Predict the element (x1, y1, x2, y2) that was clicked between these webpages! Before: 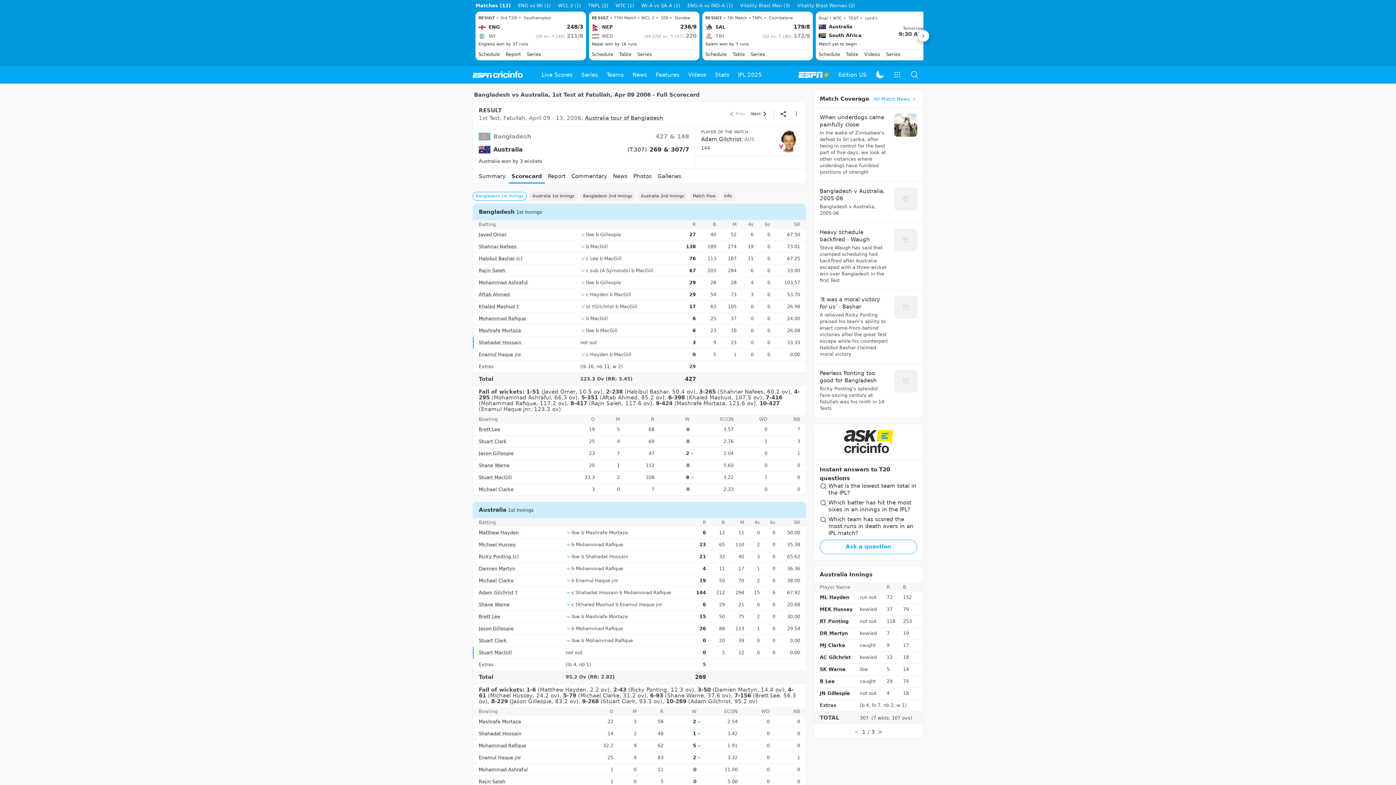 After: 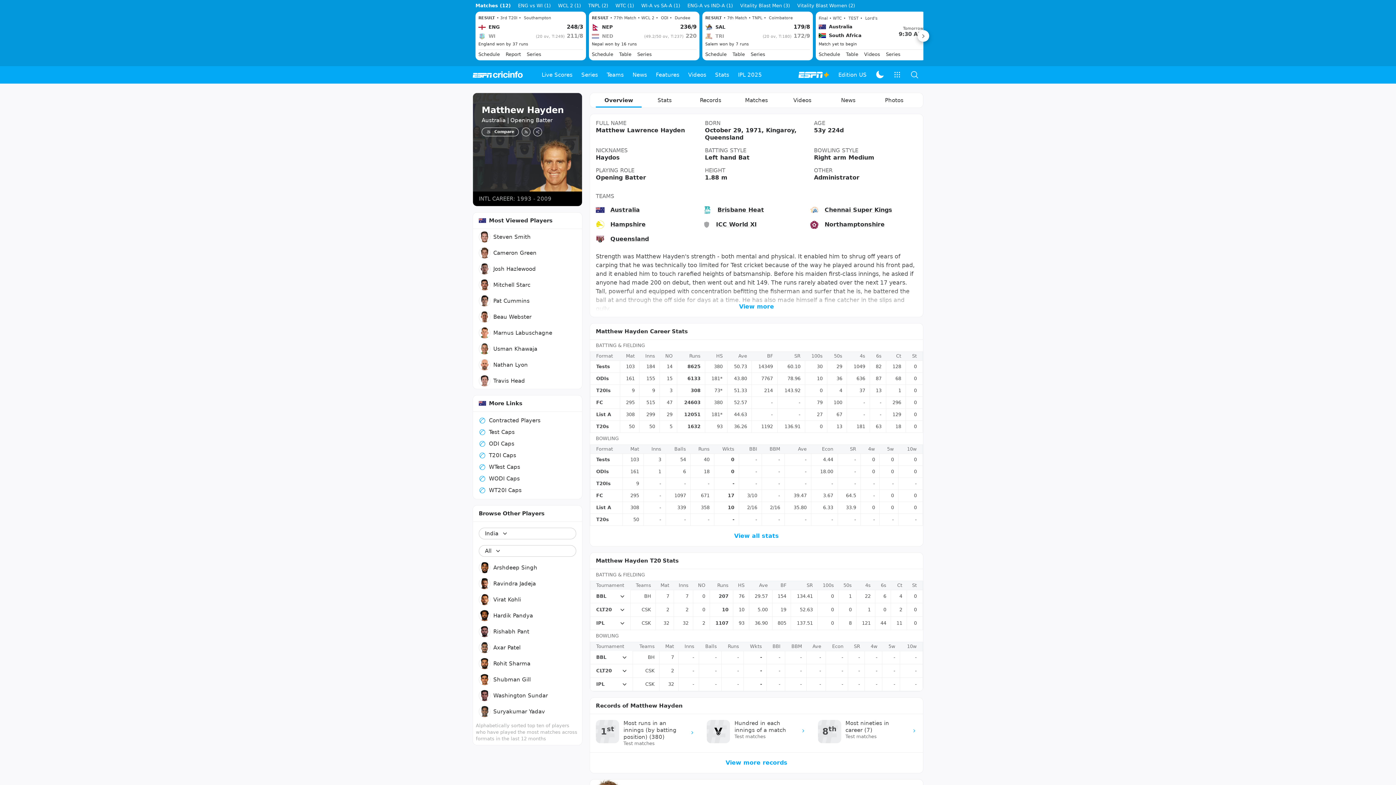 Action: label: Matthew Hayden  bbox: (478, 562, 520, 568)